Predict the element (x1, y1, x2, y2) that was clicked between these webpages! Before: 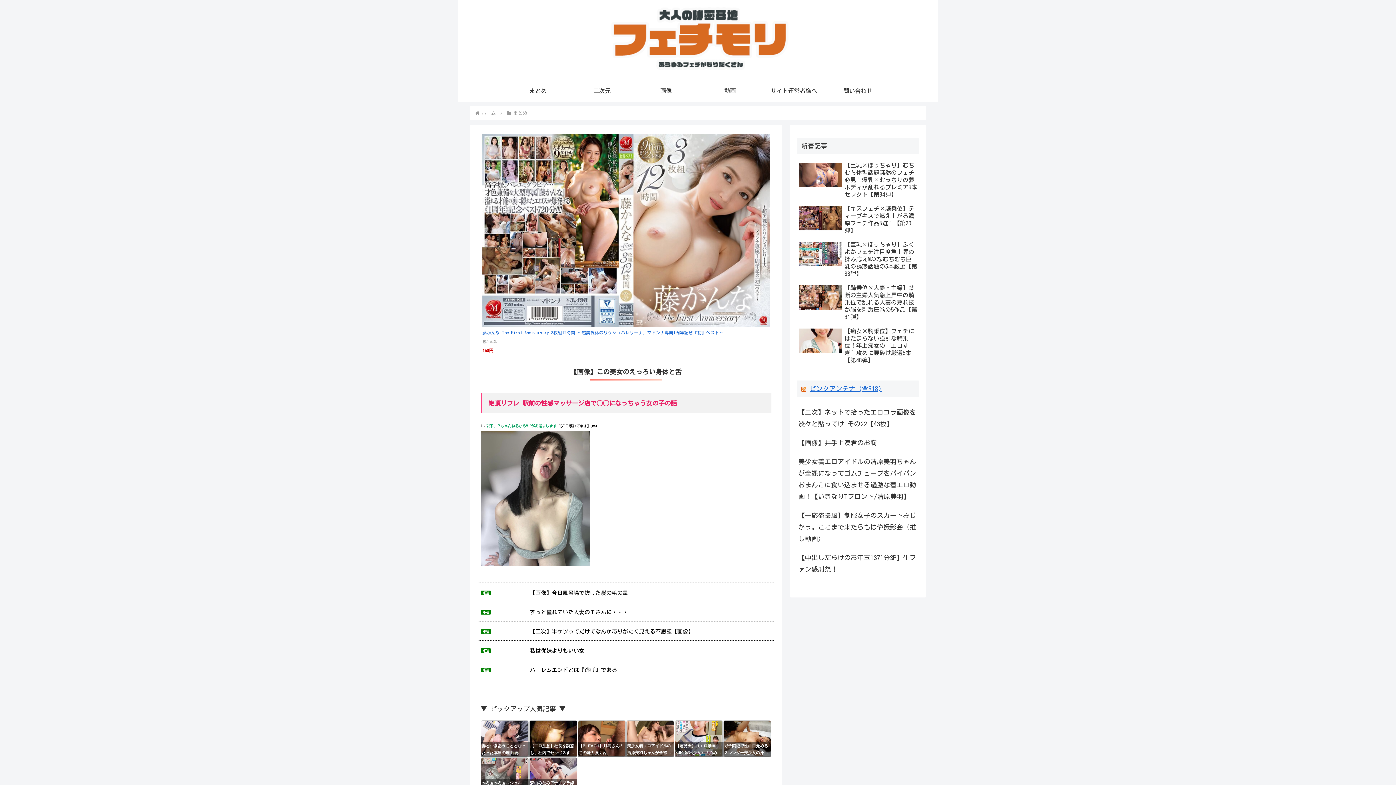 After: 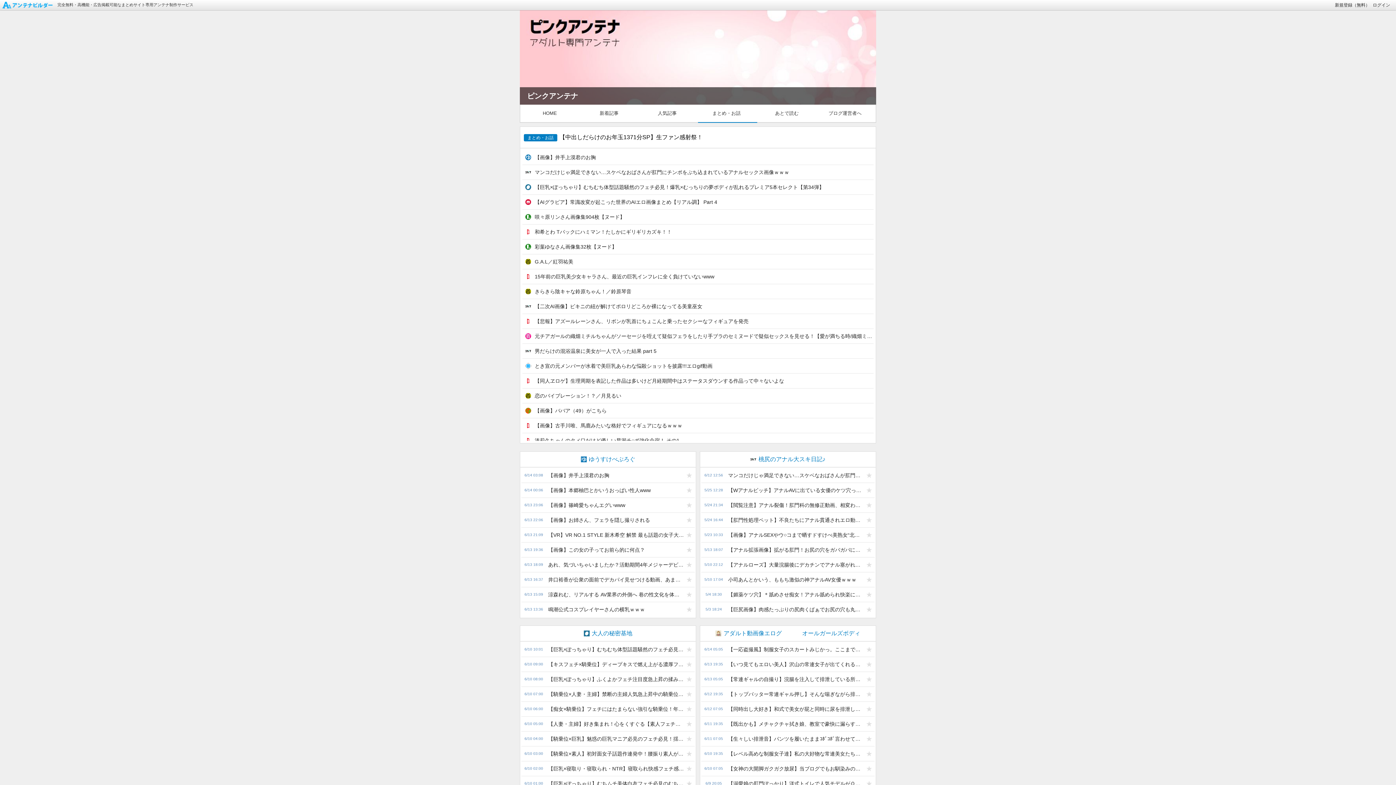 Action: label: 【中出しだらけのお年玉1371分SP】生ファン感射祭！ bbox: (797, 548, 919, 578)